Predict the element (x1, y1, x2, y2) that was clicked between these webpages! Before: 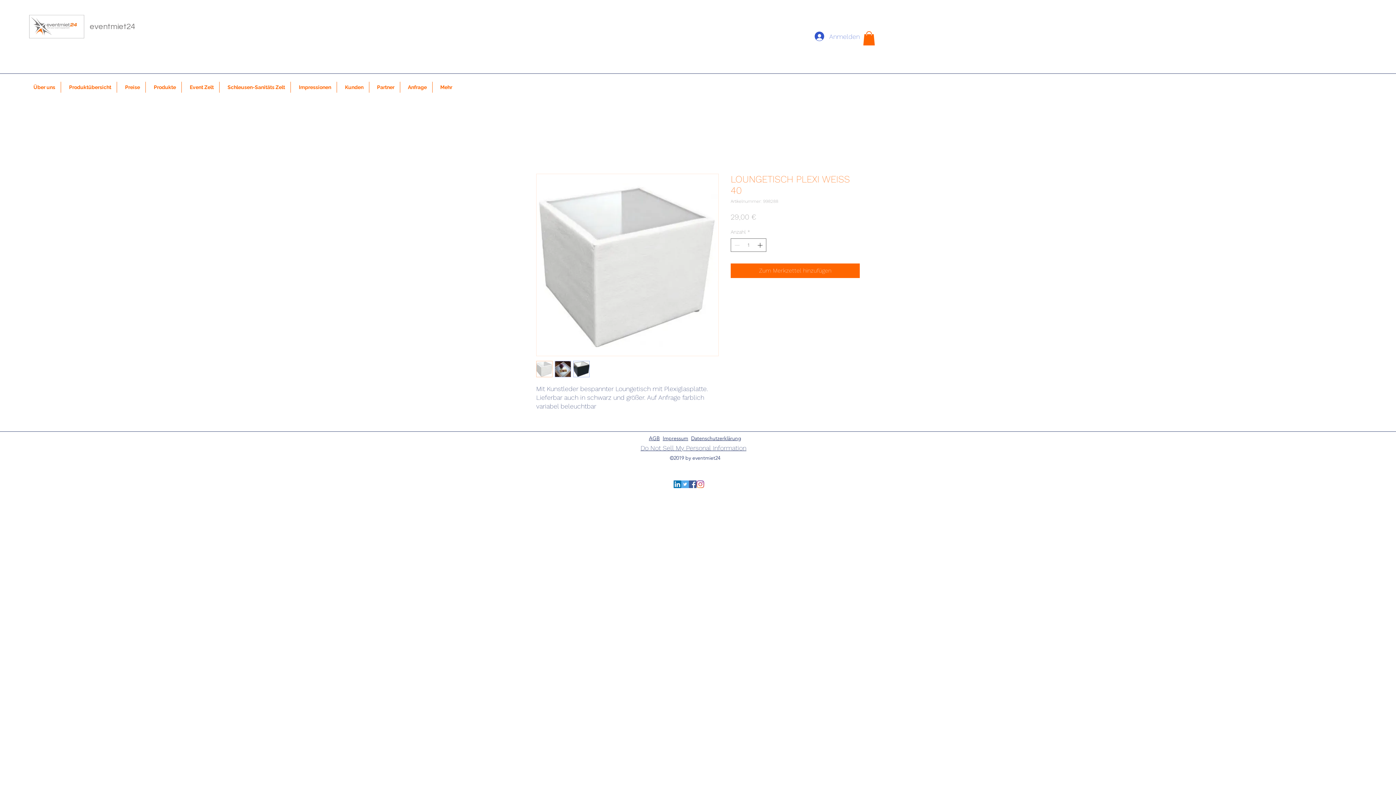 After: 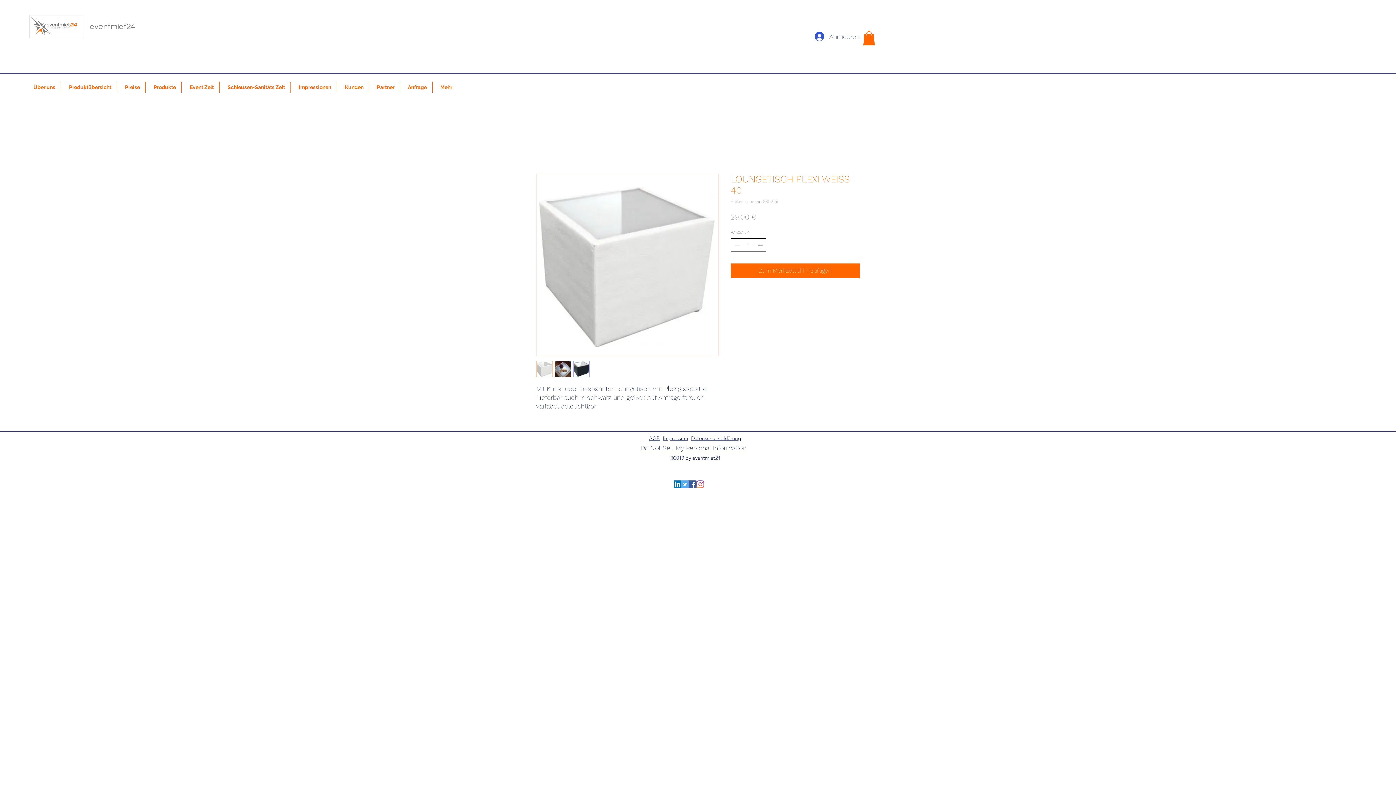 Action: bbox: (756, 238, 765, 251) label: Increment